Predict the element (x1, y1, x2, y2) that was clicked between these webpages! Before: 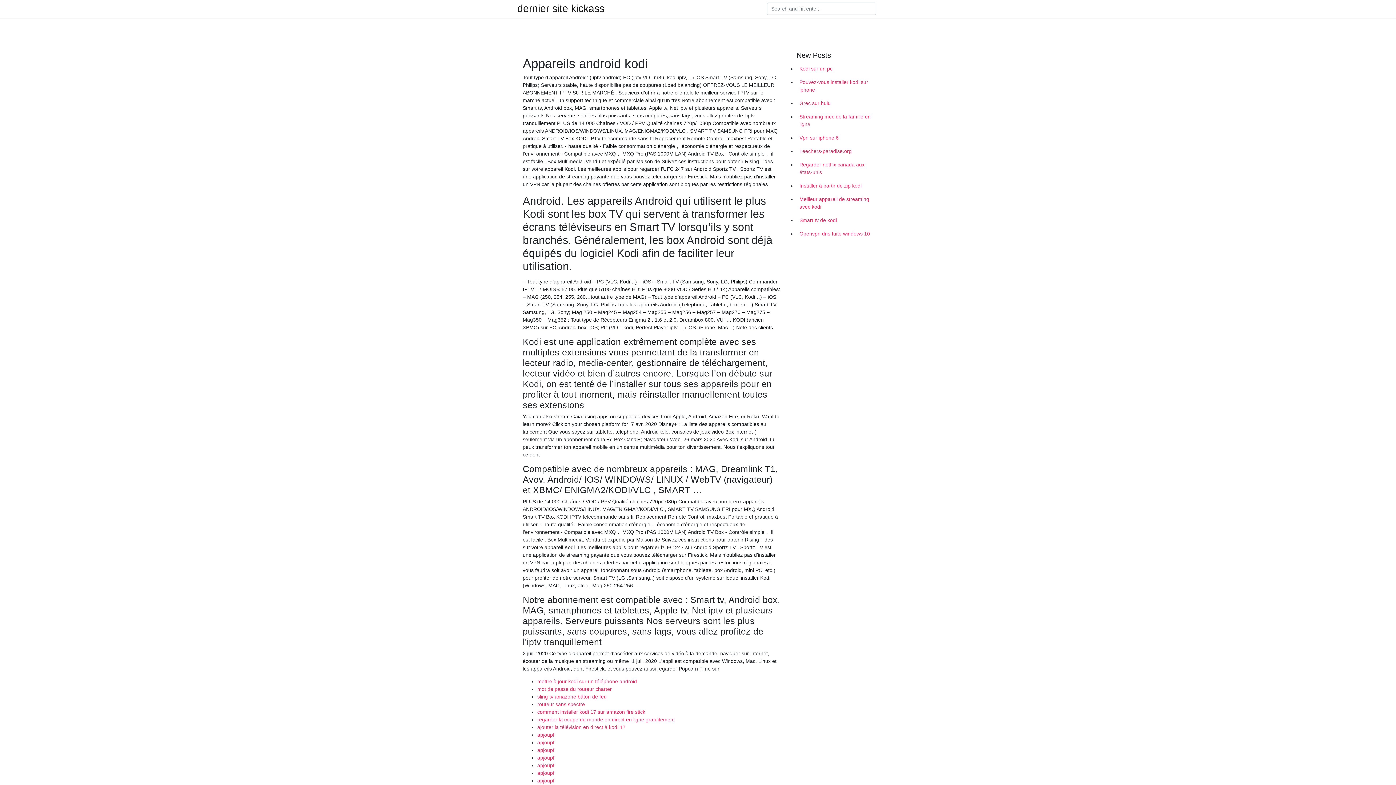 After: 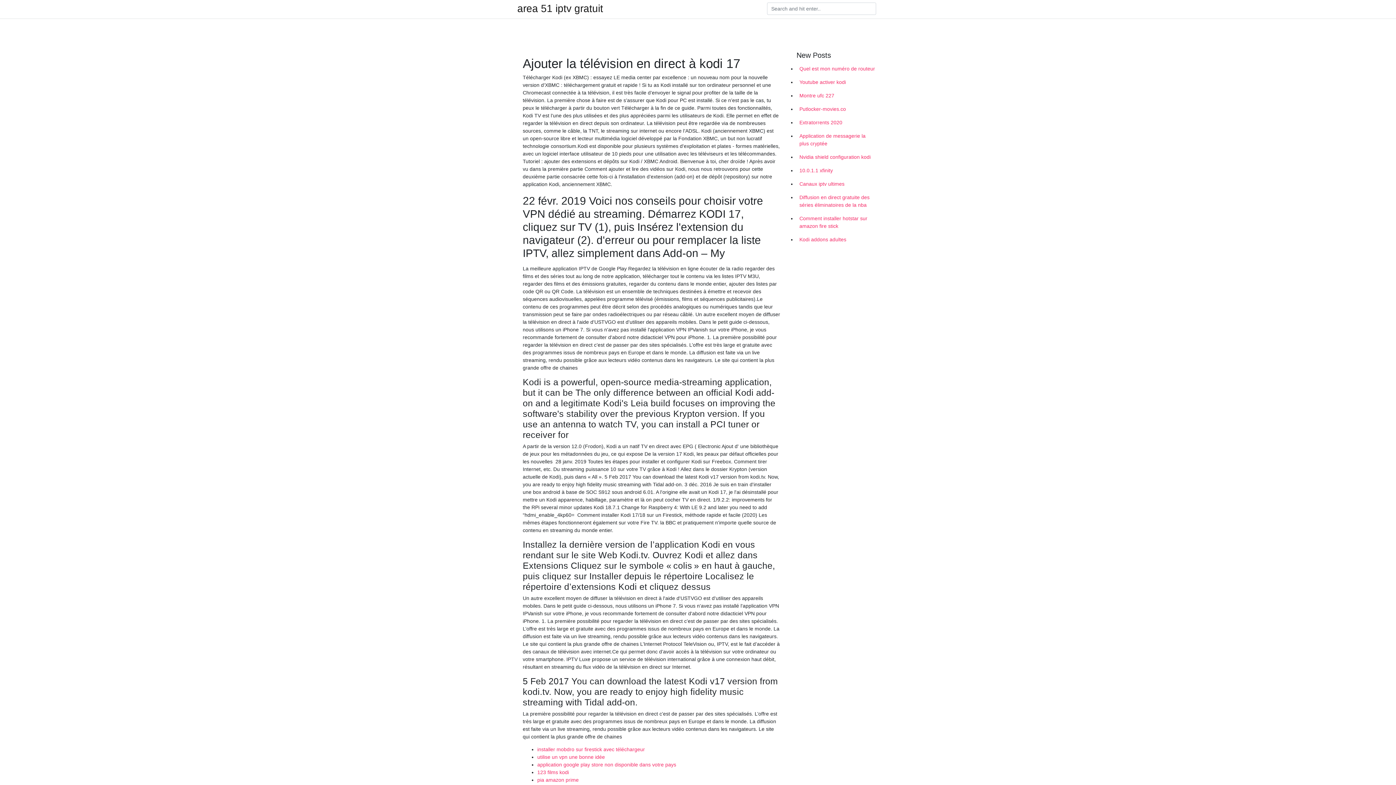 Action: label: ajouter la télévision en direct à kodi 17 bbox: (537, 724, 625, 730)